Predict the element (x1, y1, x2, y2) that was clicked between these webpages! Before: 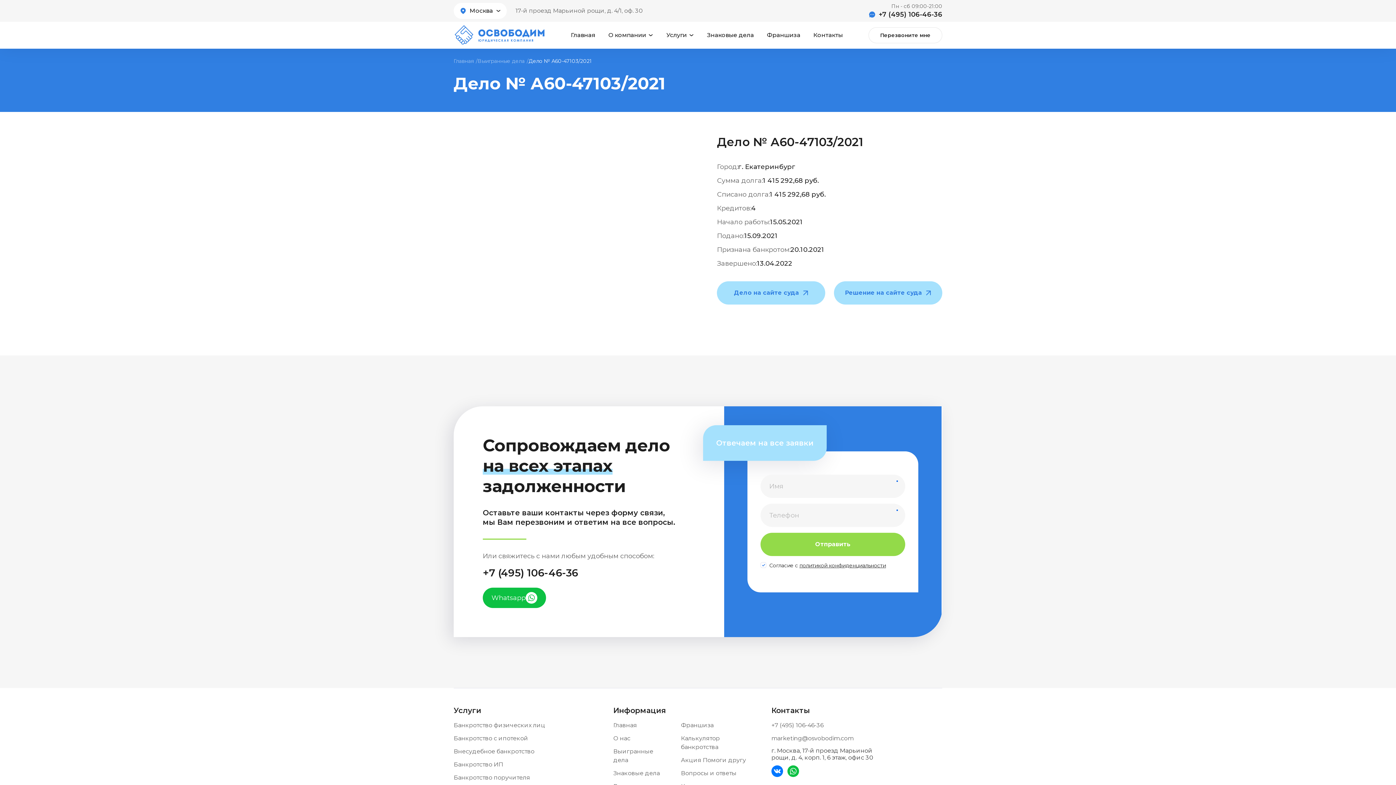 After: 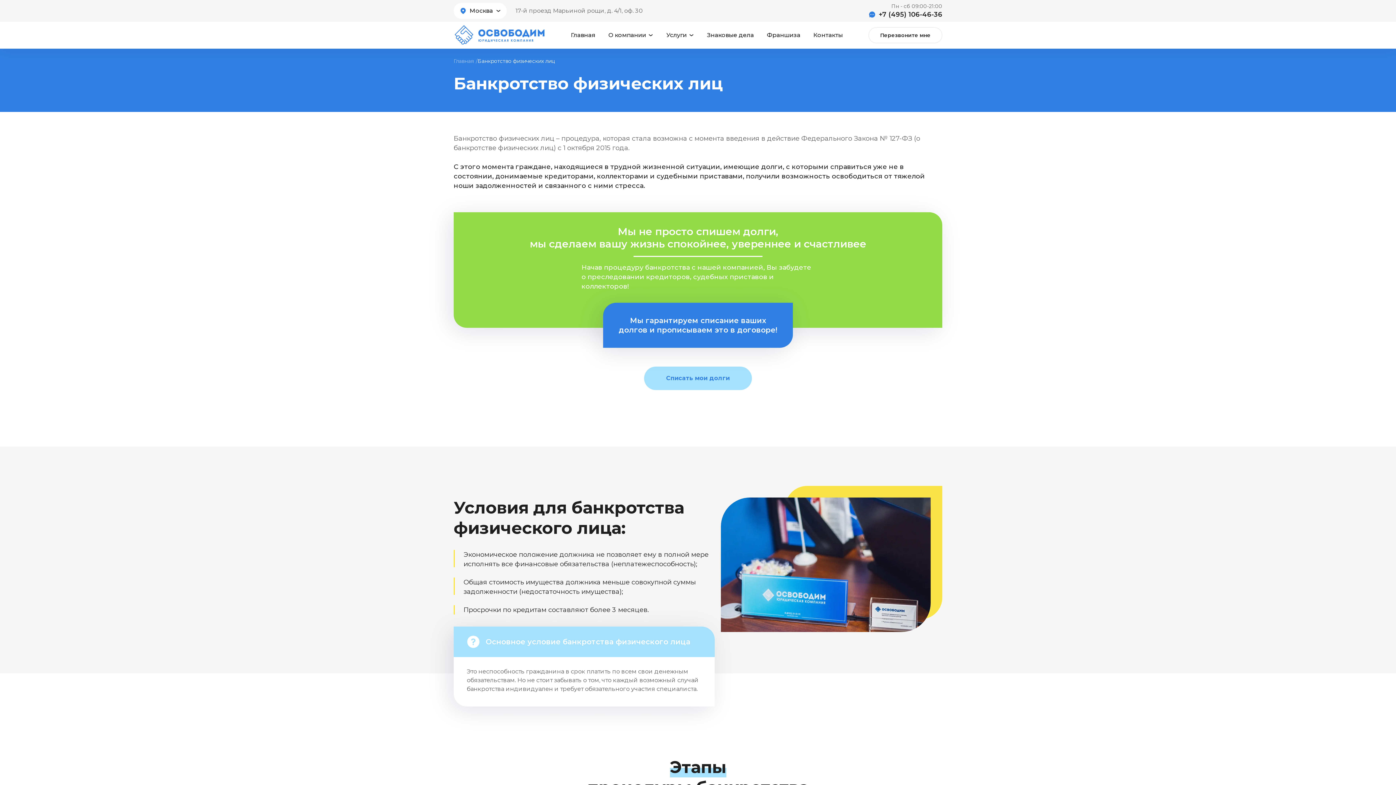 Action: label: Банкротство физических лиц bbox: (453, 722, 545, 729)